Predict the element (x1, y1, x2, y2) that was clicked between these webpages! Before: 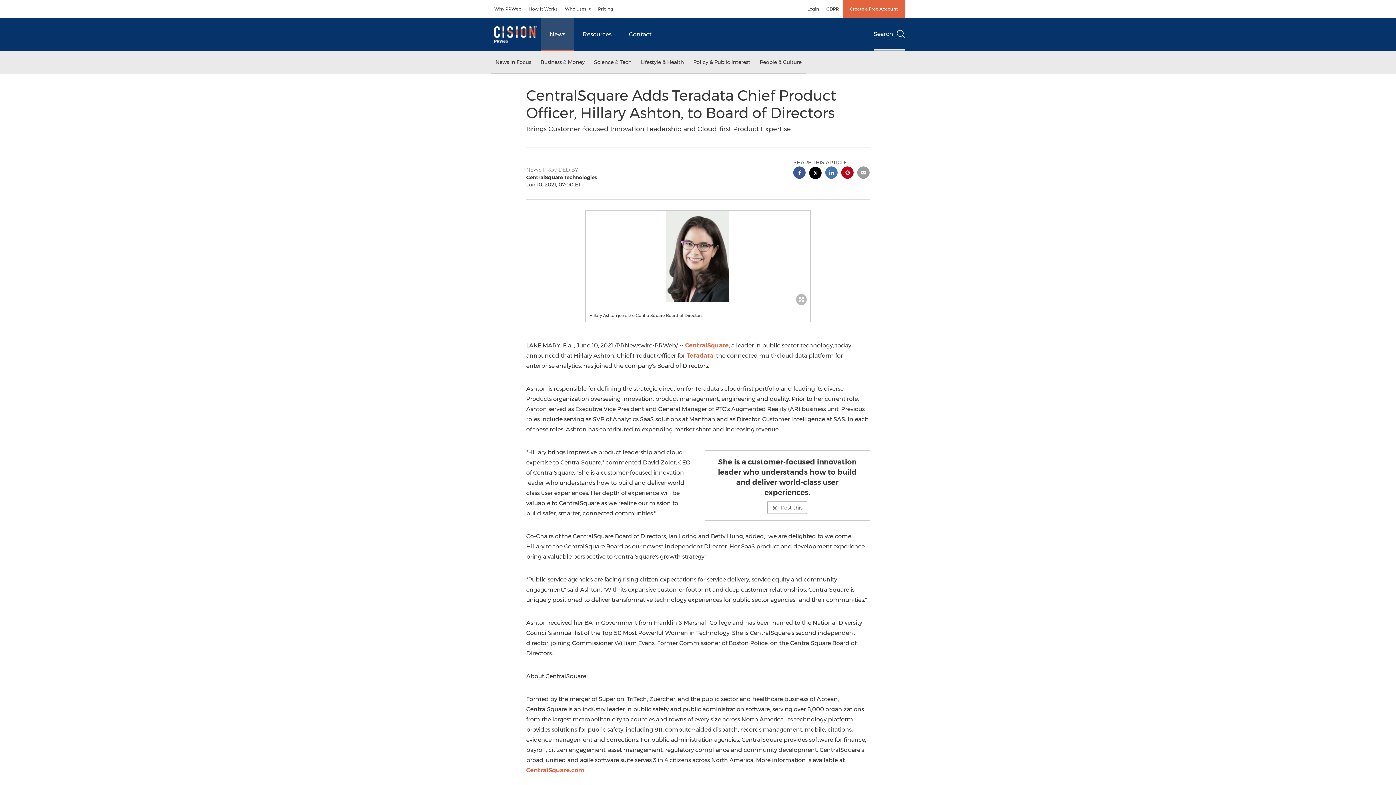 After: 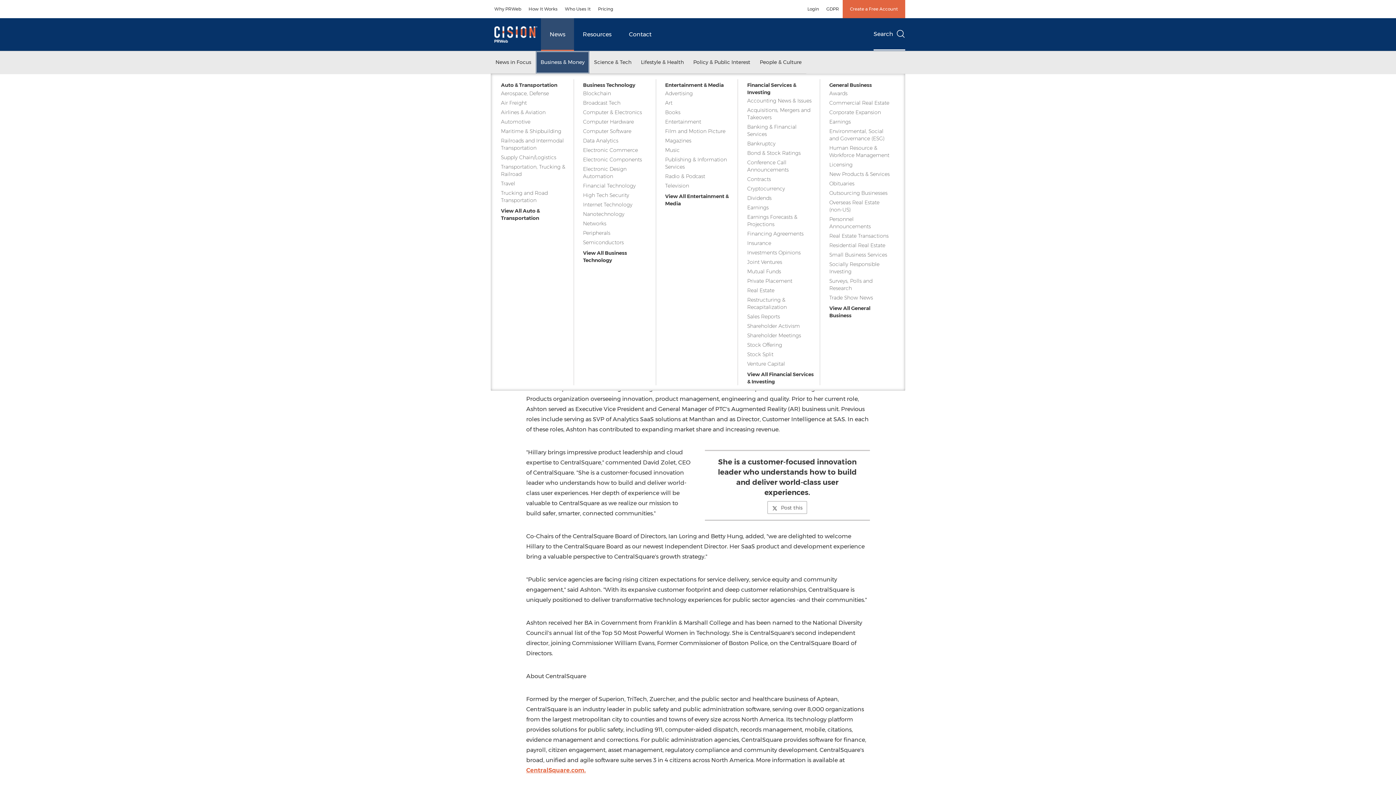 Action: label: Business & Money bbox: (536, 51, 589, 73)